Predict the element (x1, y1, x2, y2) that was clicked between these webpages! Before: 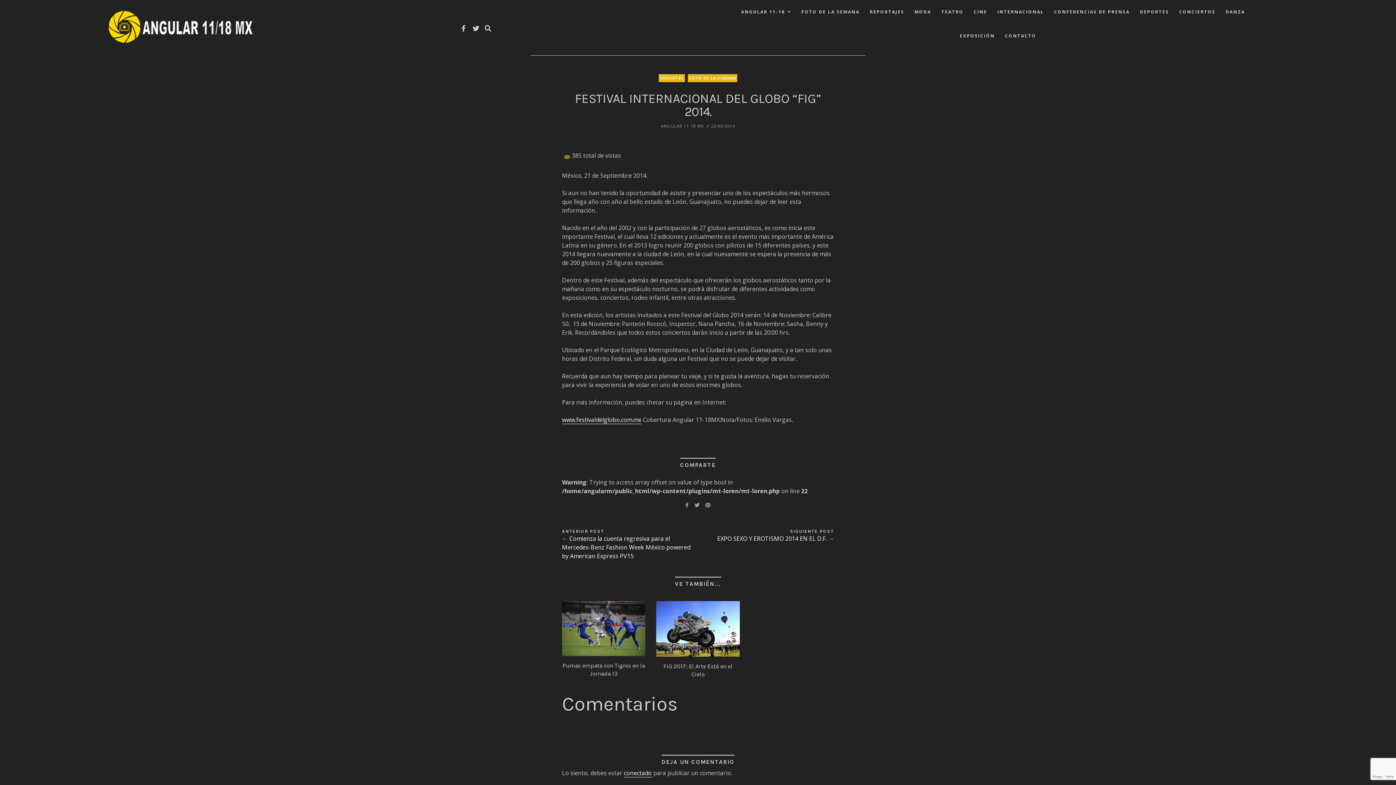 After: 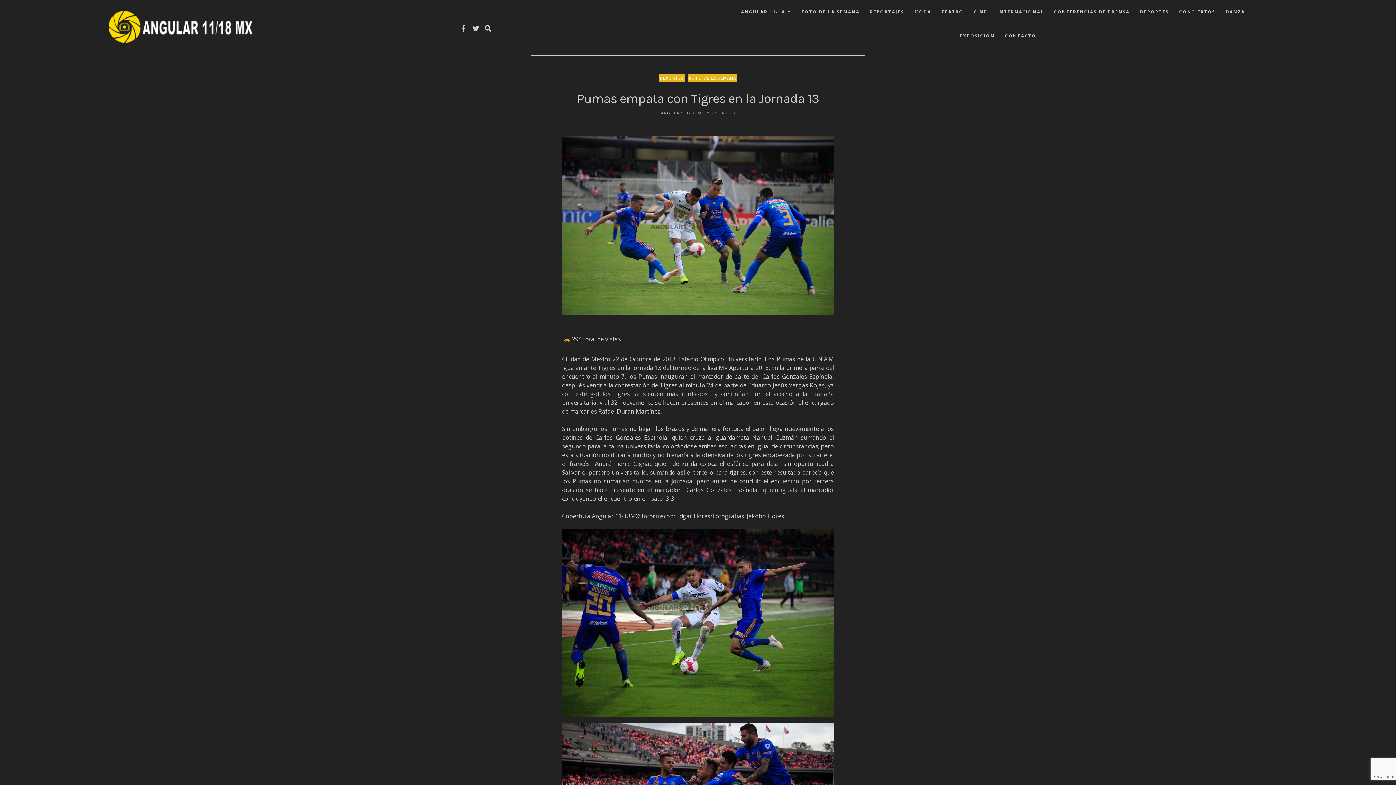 Action: bbox: (562, 624, 645, 632)